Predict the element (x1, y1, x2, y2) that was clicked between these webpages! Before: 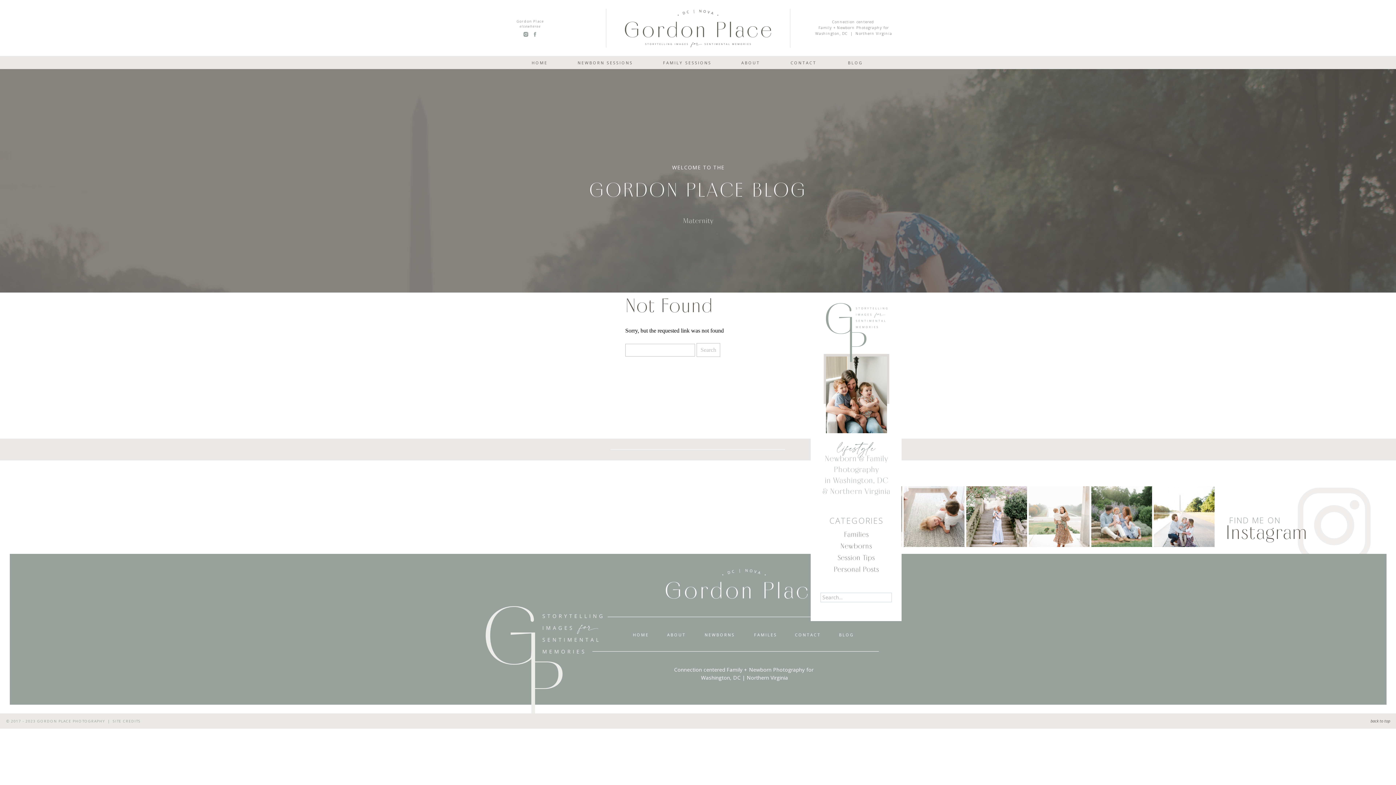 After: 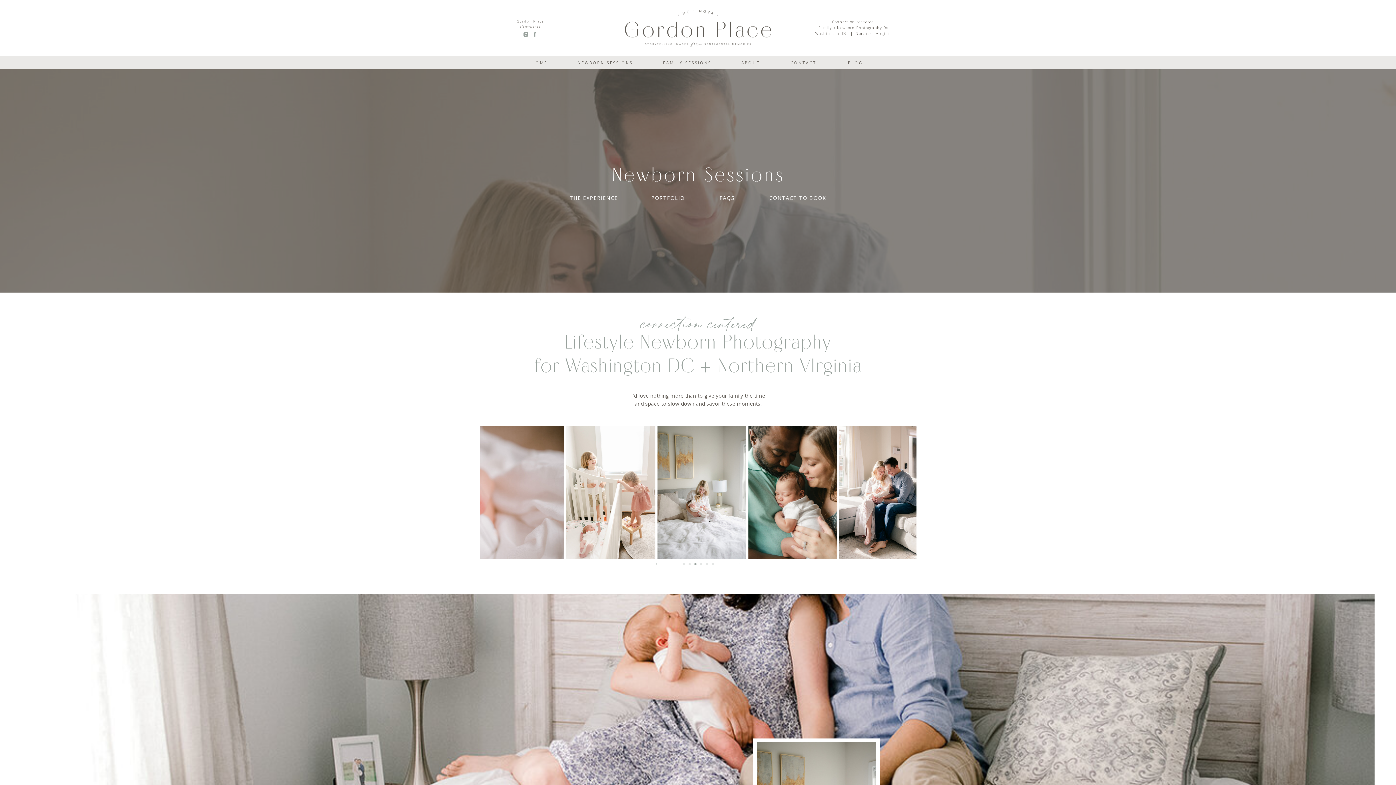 Action: bbox: (576, 59, 634, 65) label: NEWBORN SESSIONS